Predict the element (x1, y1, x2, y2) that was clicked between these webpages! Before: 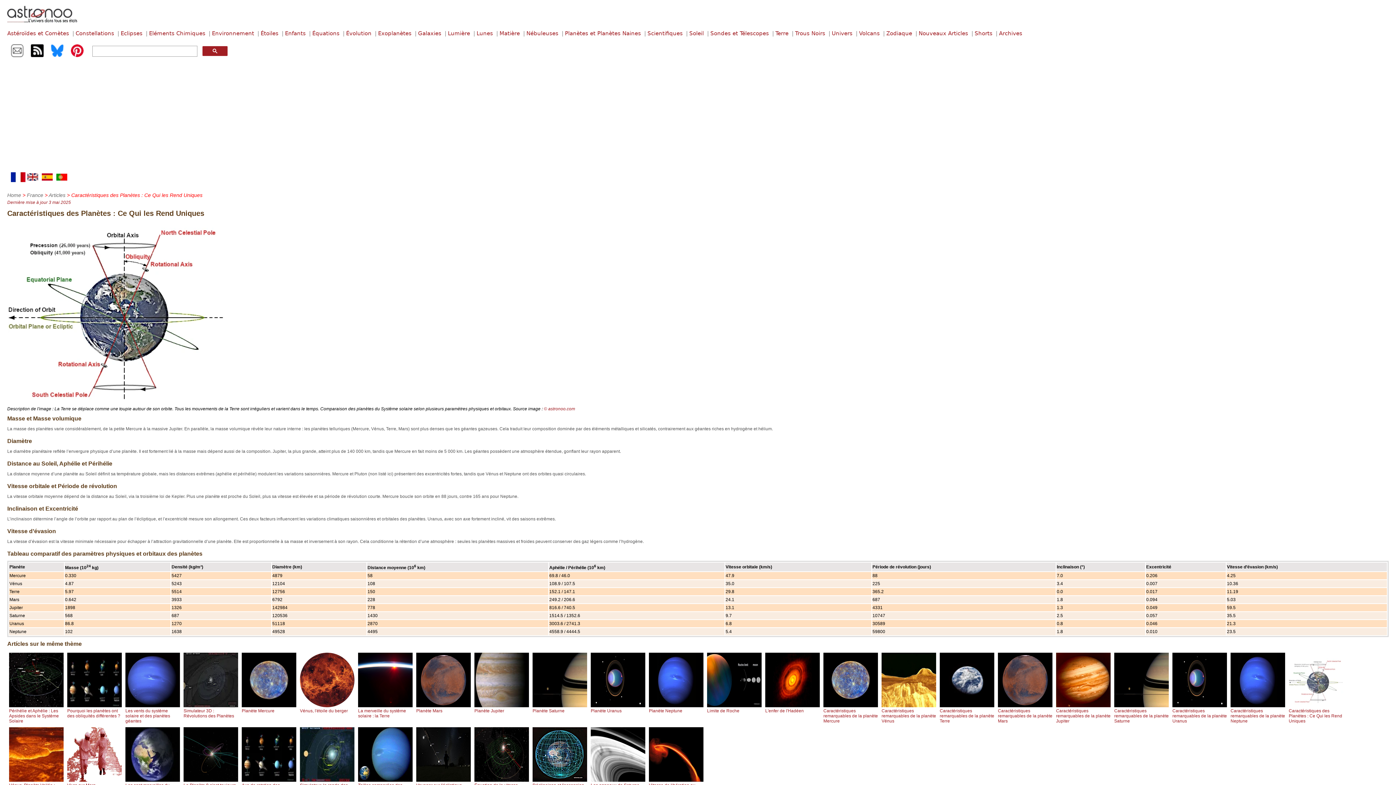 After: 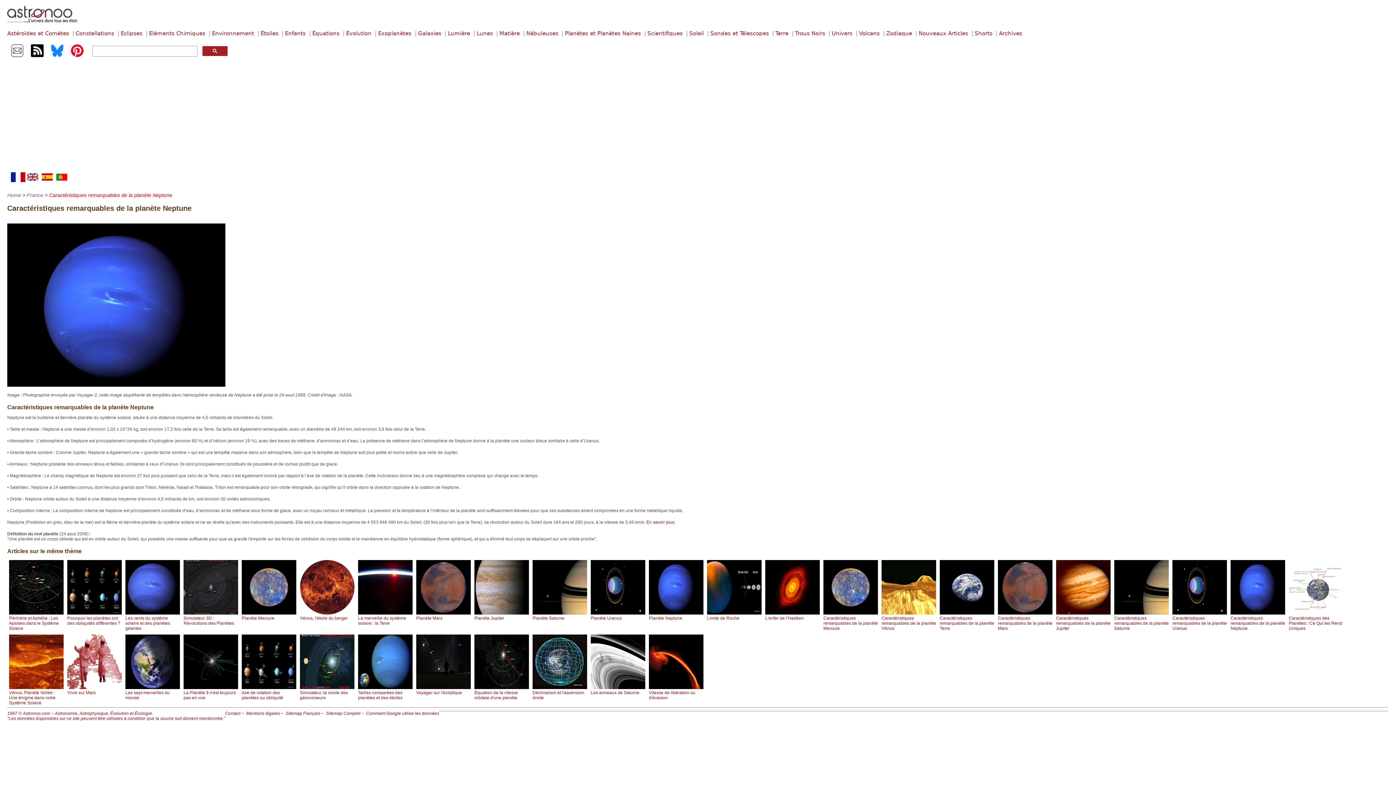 Action: bbox: (1230, 703, 1285, 724) label:  Caractéristiques remarquables de la planète Neptune